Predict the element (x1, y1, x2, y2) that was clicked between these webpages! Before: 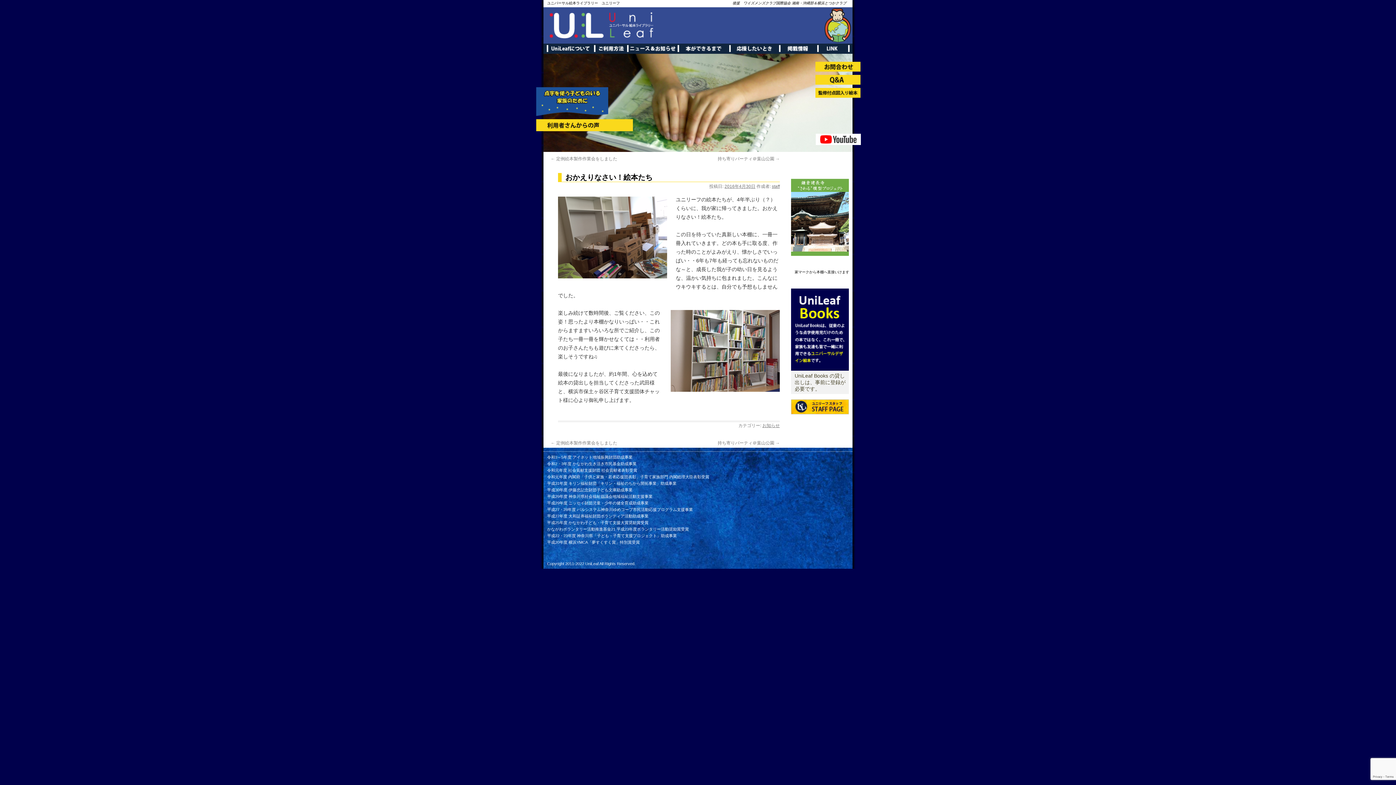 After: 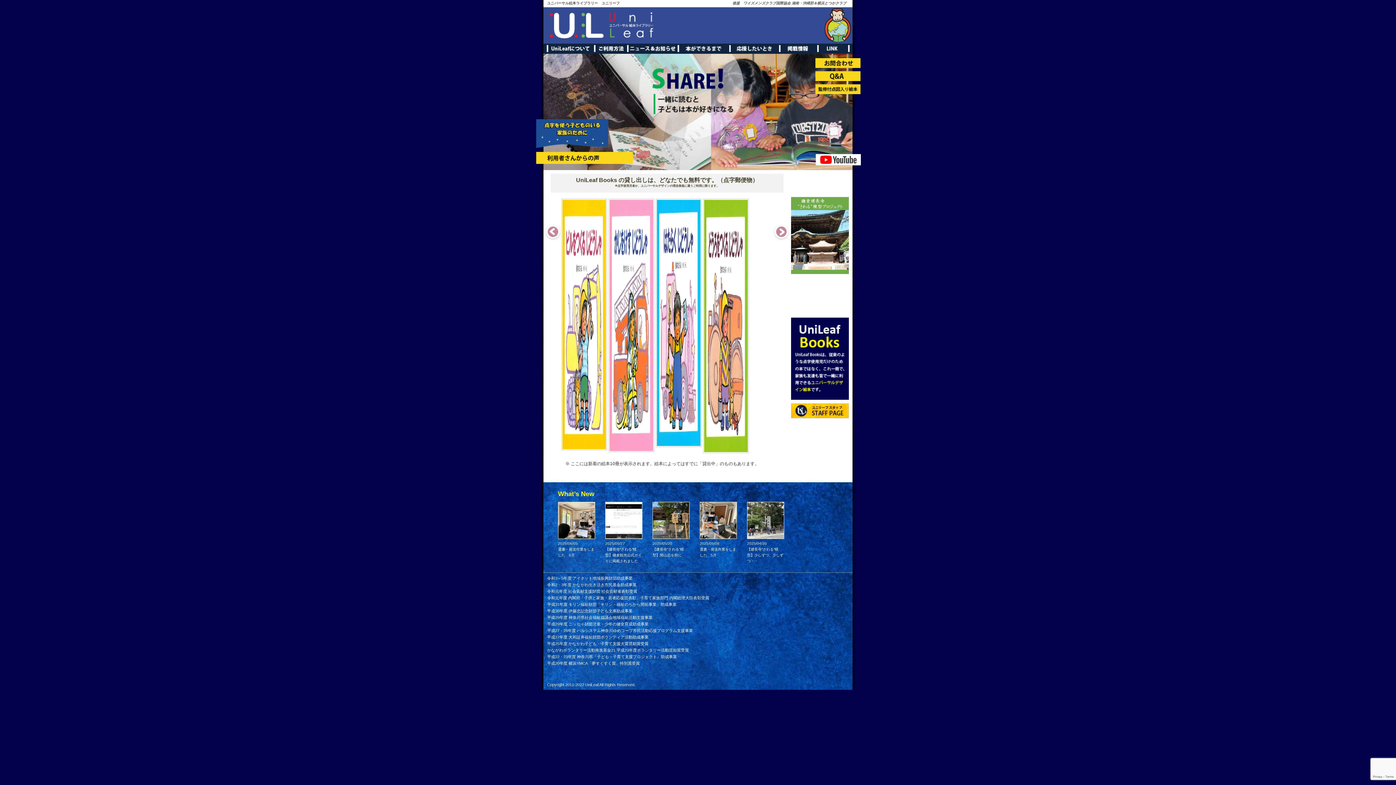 Action: bbox: (547, 1, 620, 5) label: ユニバーサル絵本ライブラリー　ユニリーフ